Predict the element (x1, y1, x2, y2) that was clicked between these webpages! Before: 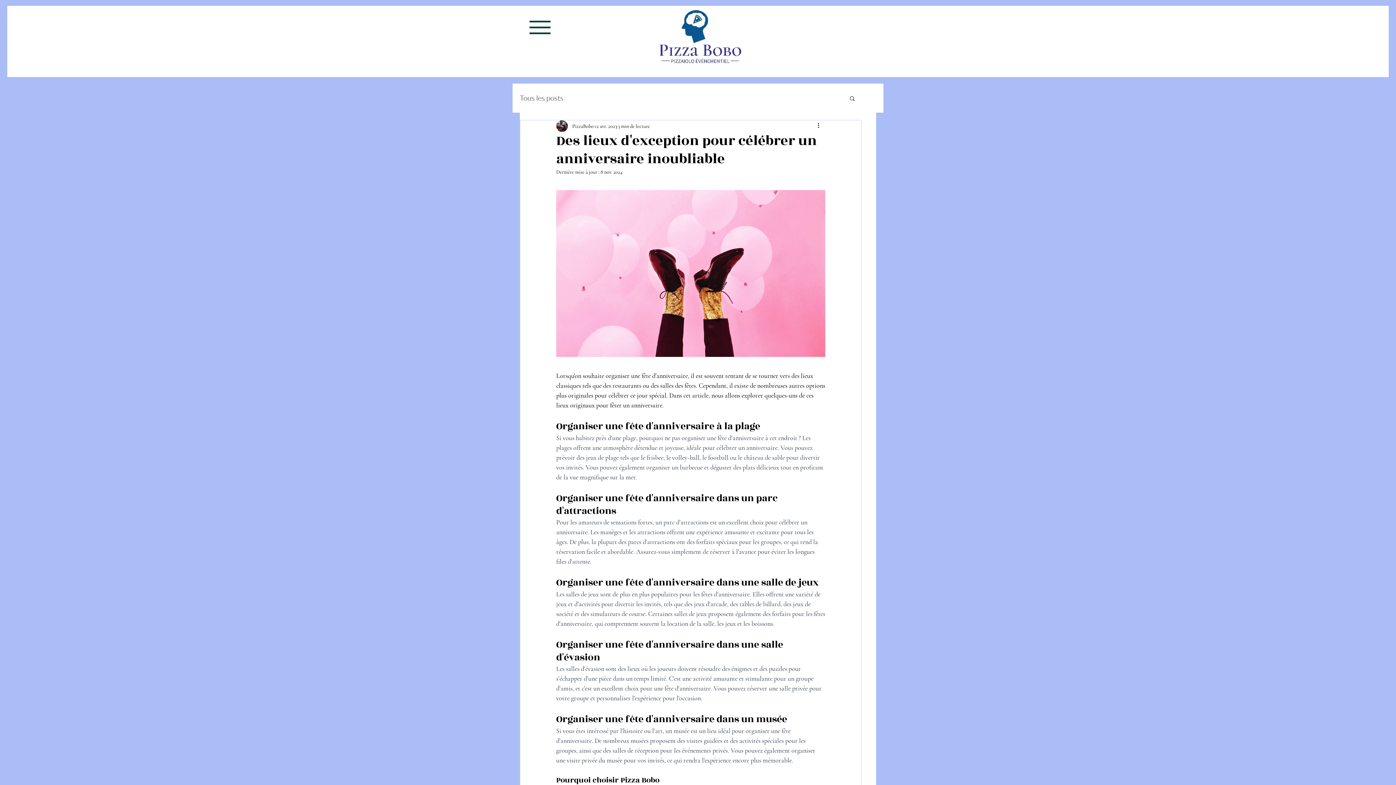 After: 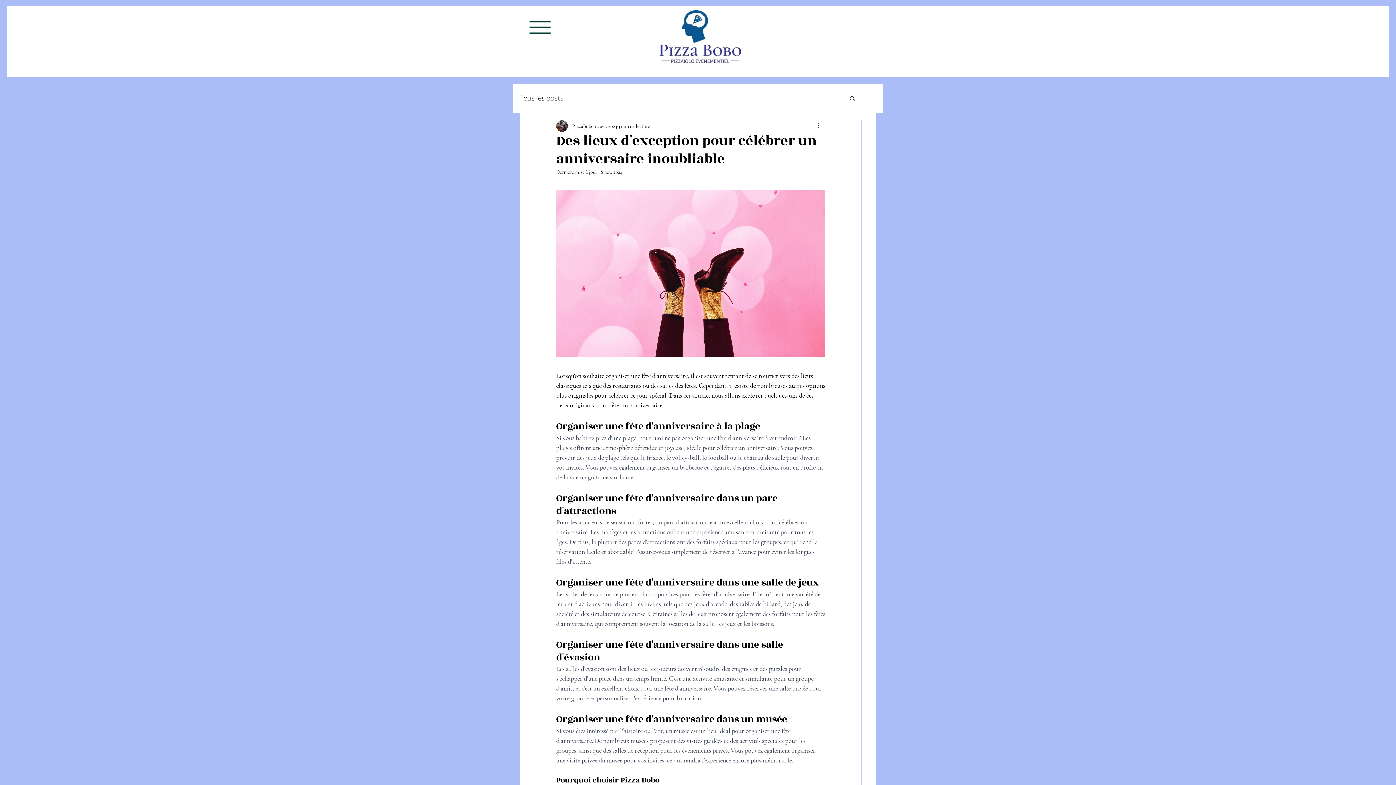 Action: bbox: (816, 121, 825, 130) label: Plus d'actions